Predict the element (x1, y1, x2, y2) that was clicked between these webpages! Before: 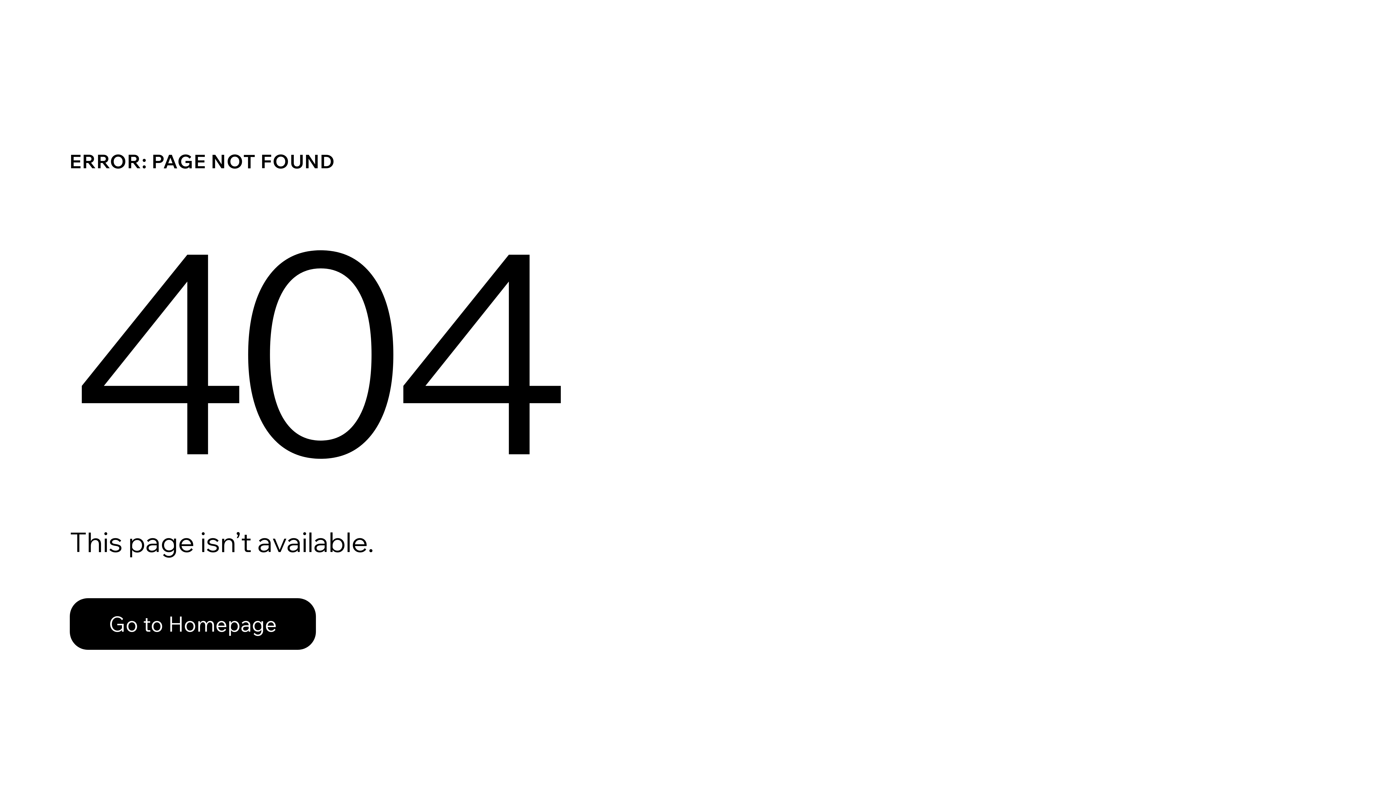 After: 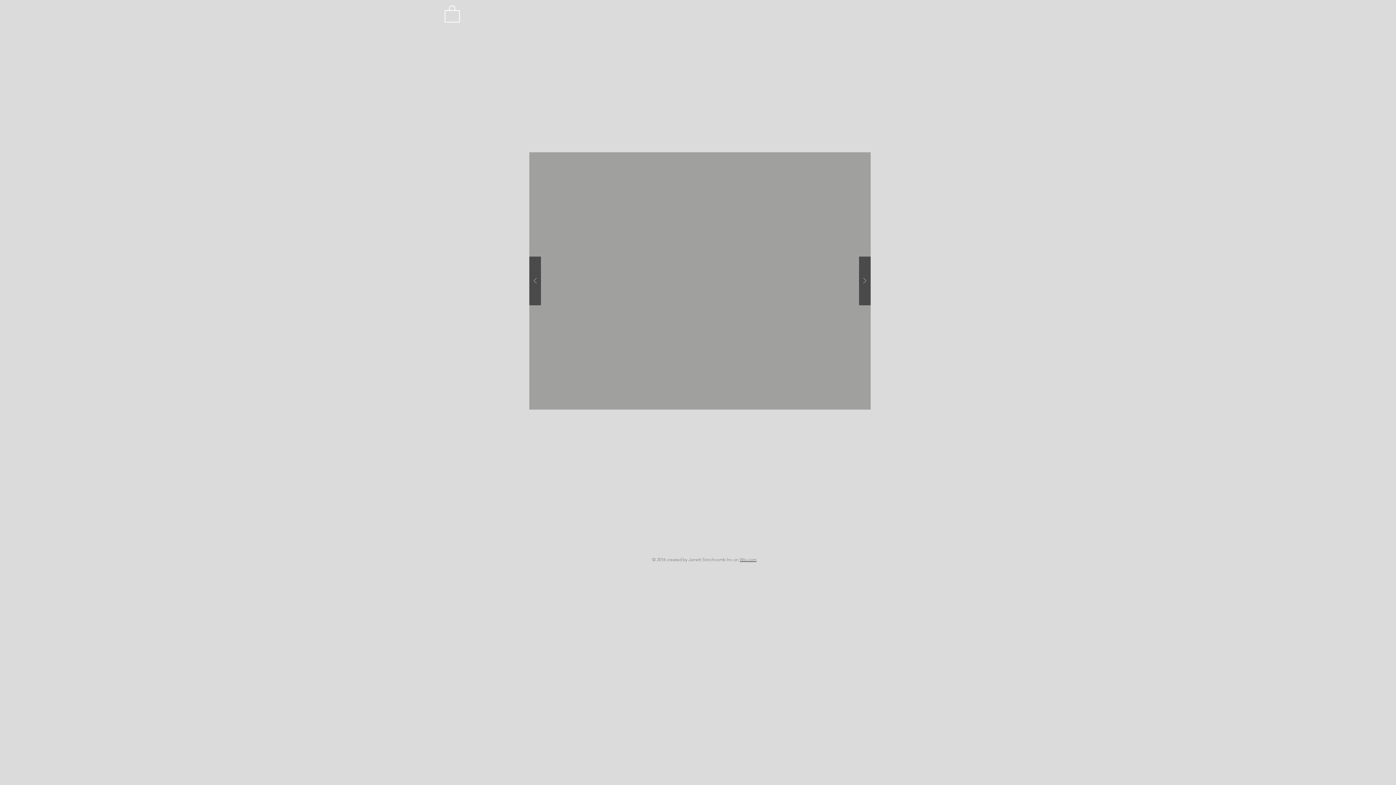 Action: bbox: (69, 598, 316, 650) label: Go to Homepage